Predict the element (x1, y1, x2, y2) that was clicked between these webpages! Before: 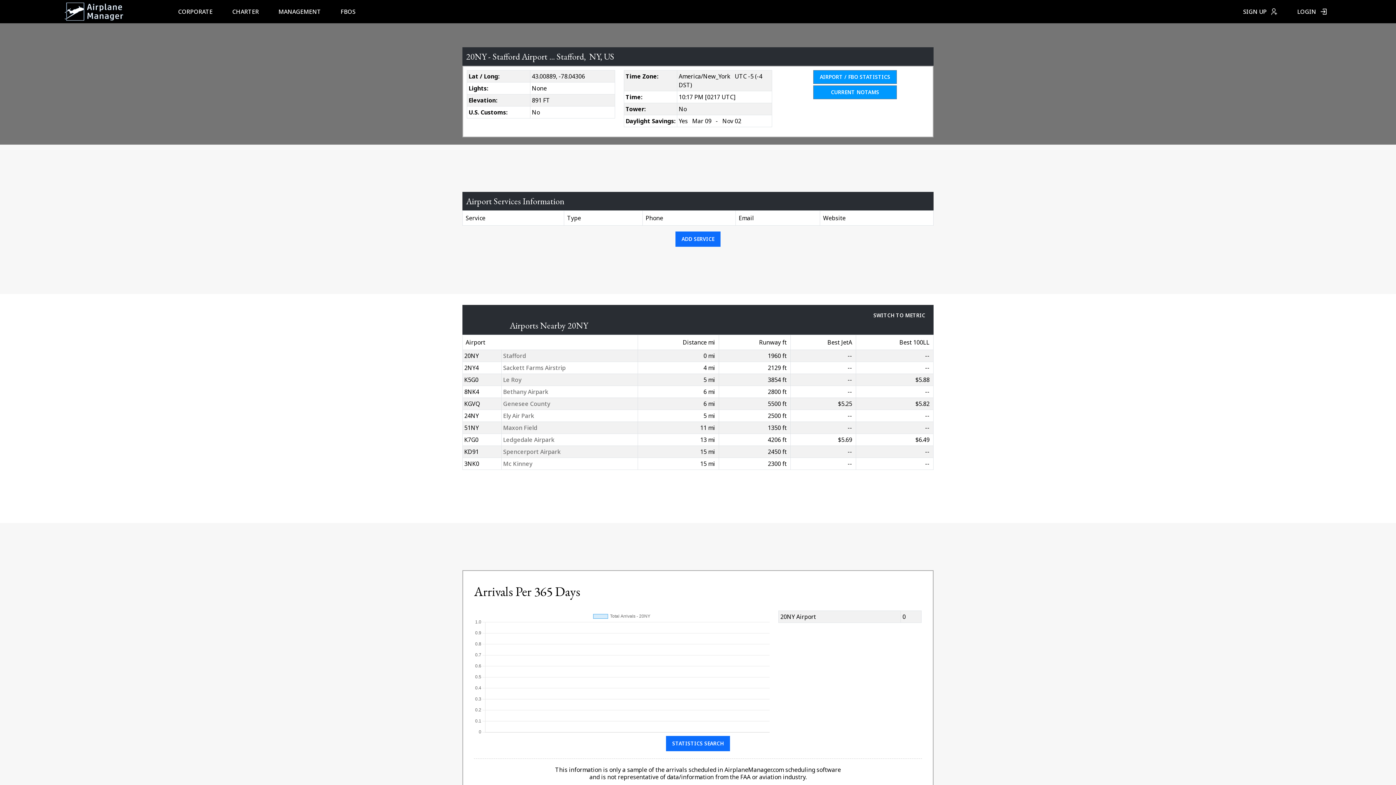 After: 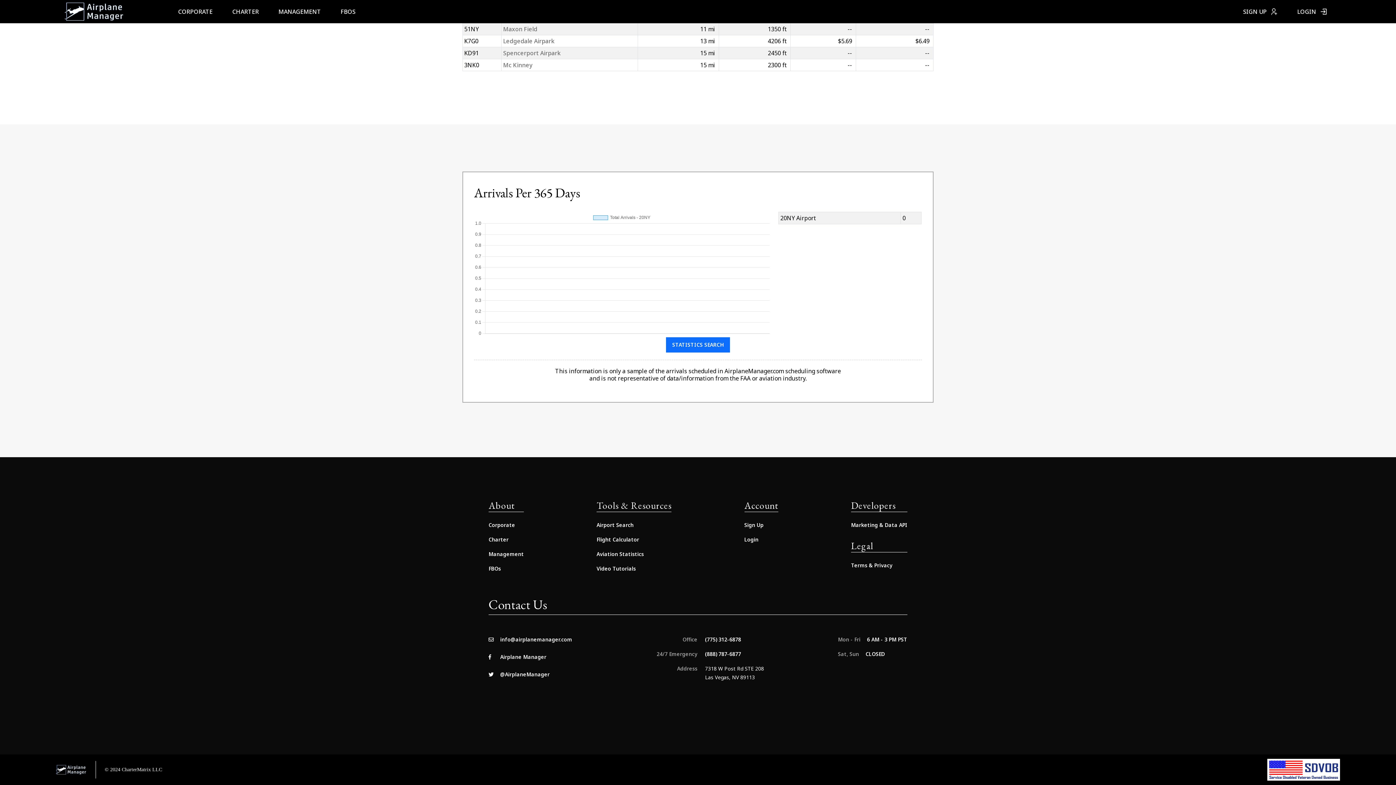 Action: label: AIRPORT / FBO STATISTICS bbox: (813, 70, 897, 84)